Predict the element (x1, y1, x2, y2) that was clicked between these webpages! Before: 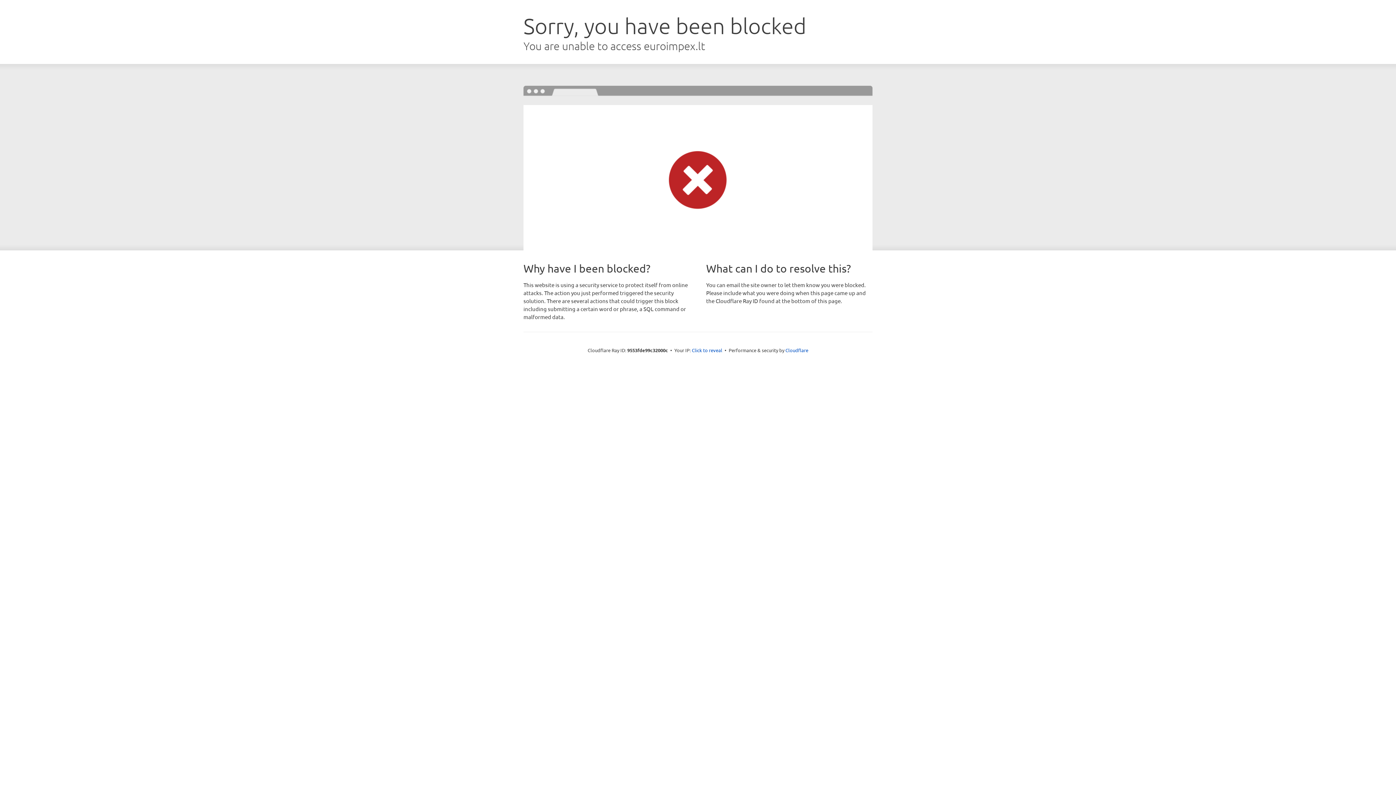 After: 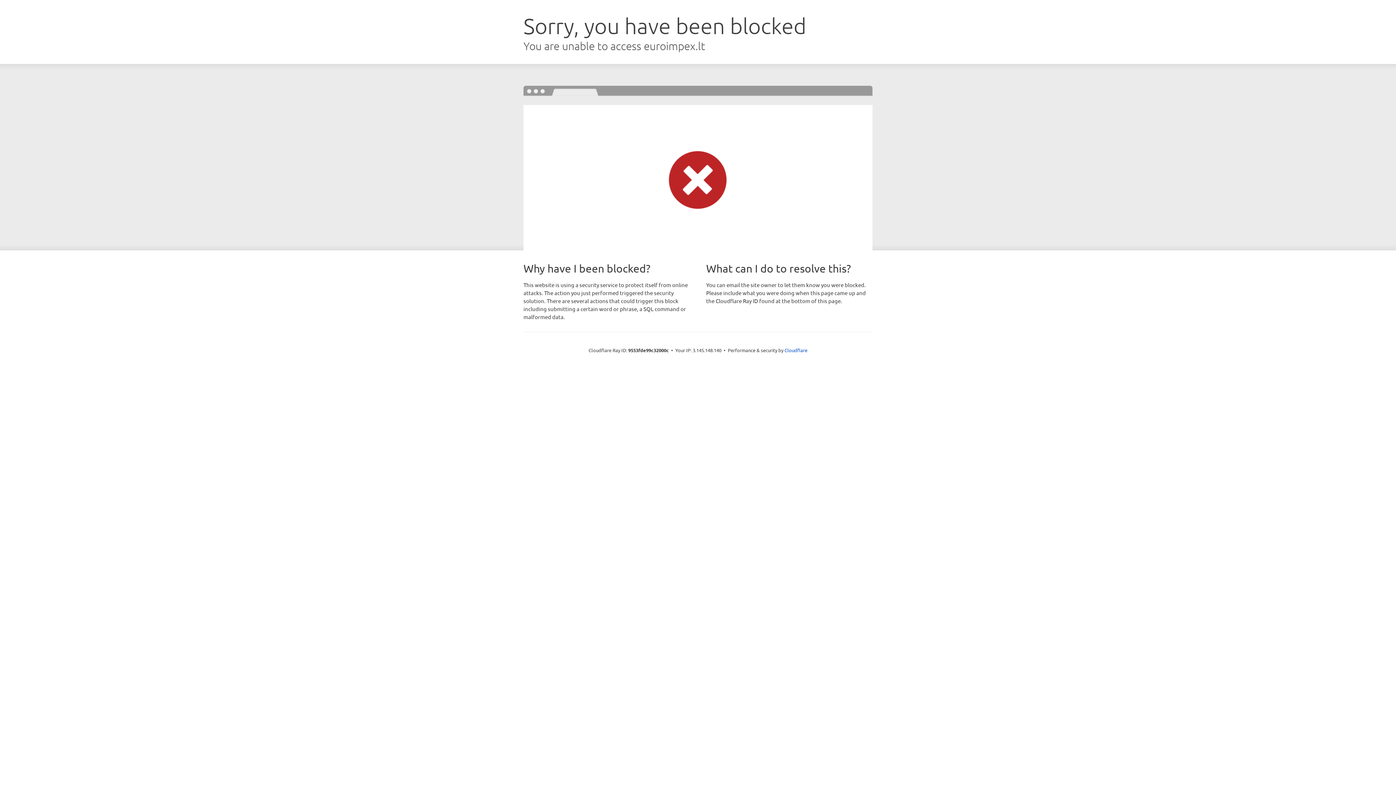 Action: bbox: (692, 346, 722, 353) label: Click to reveal